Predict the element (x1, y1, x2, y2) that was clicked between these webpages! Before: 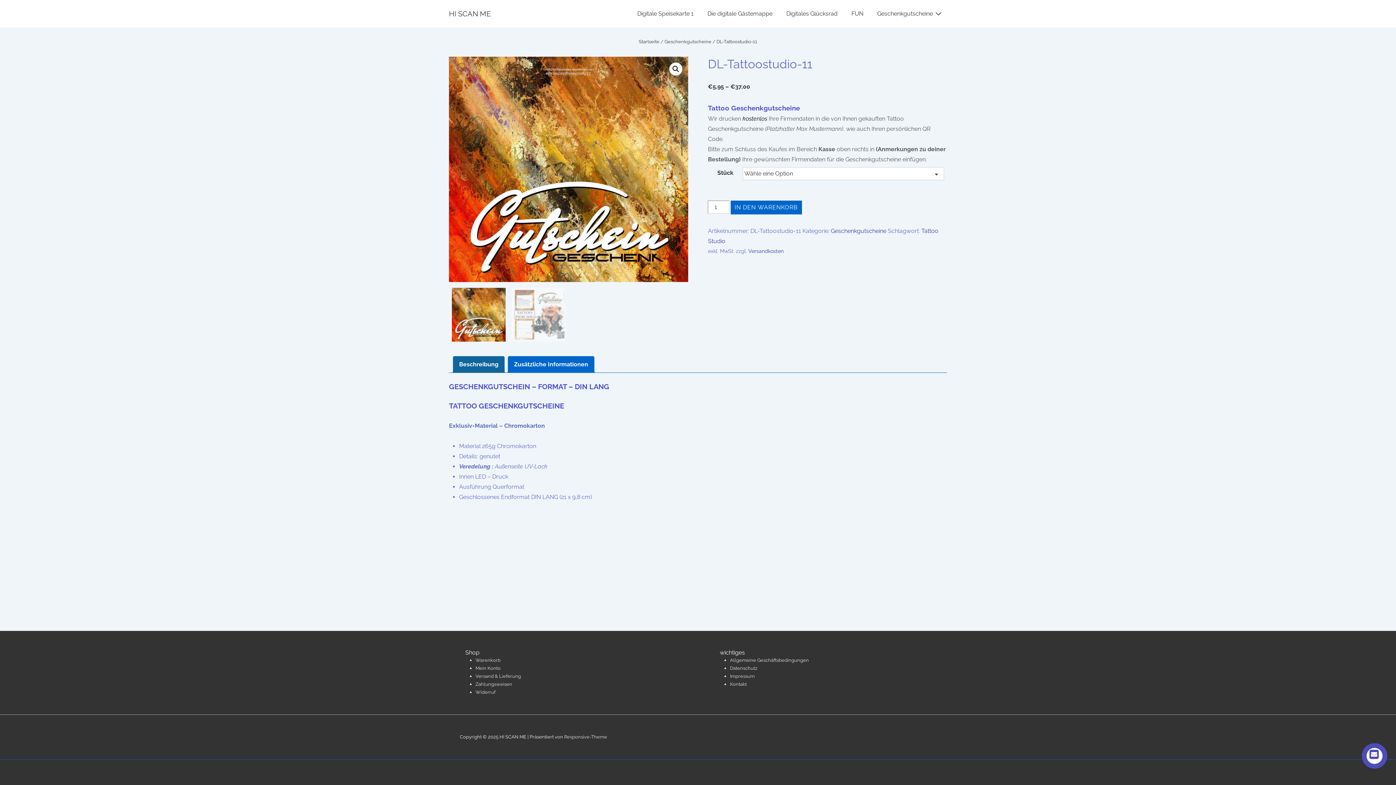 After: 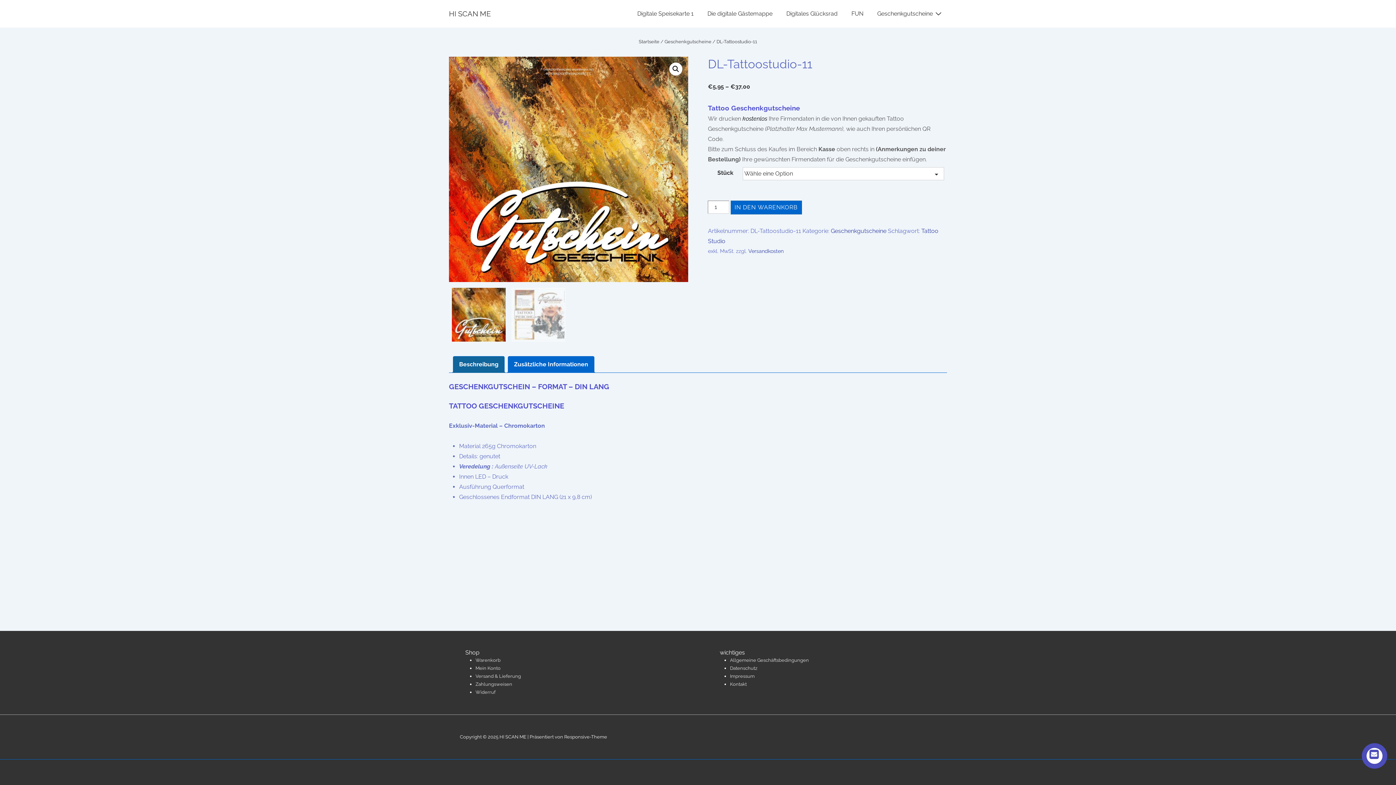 Action: label: Responsive-Theme bbox: (564, 734, 607, 740)